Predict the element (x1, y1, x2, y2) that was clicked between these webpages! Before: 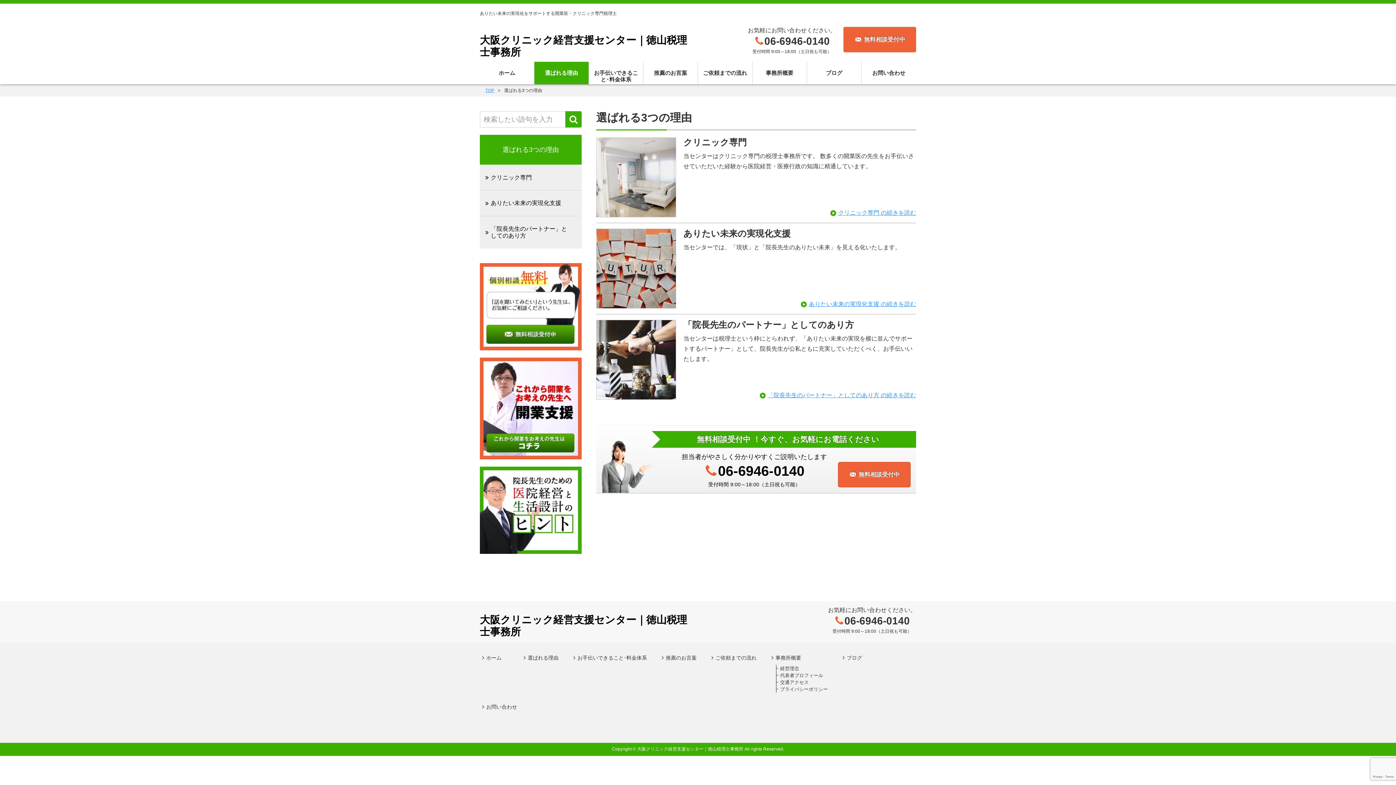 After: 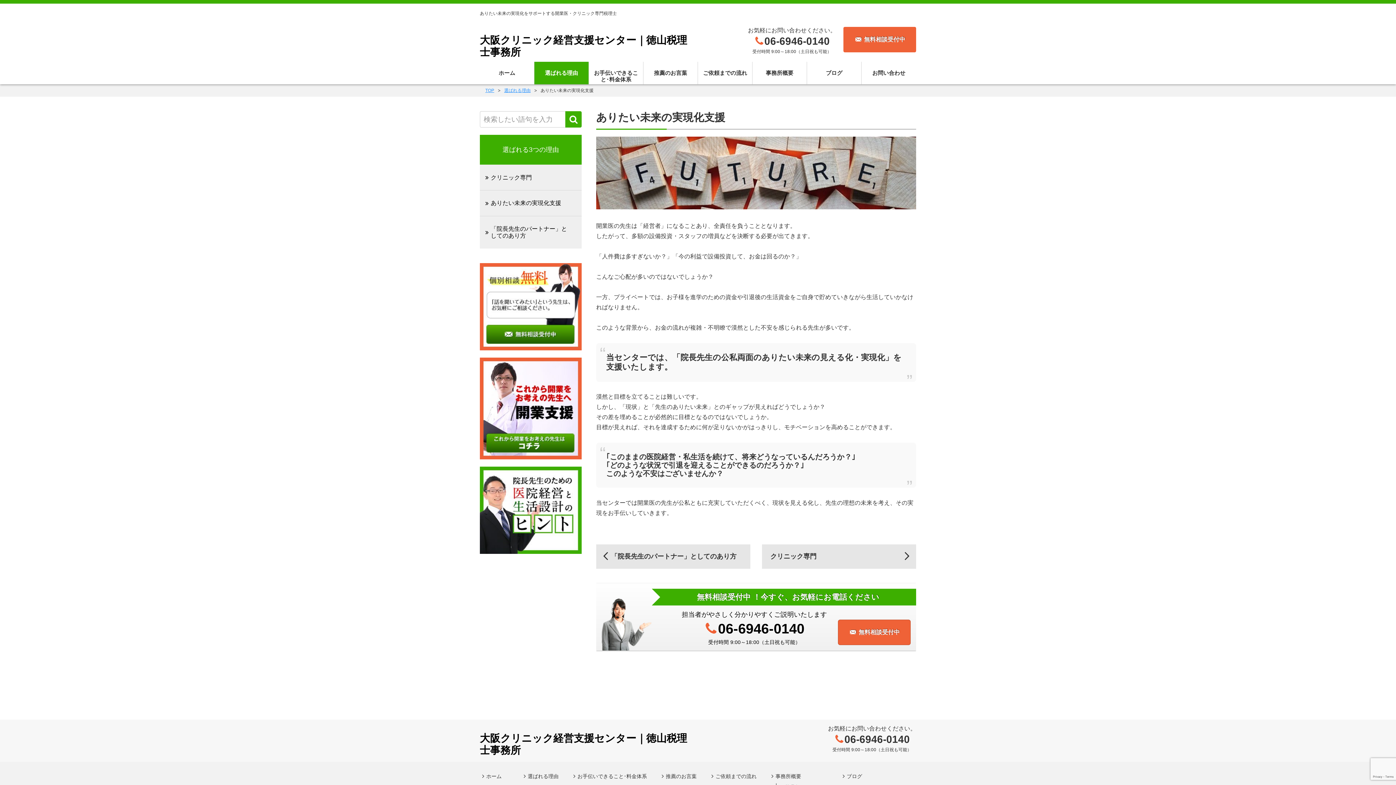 Action: bbox: (799, 300, 916, 307) label: ありたい未来の実現化支援 の続きを読む